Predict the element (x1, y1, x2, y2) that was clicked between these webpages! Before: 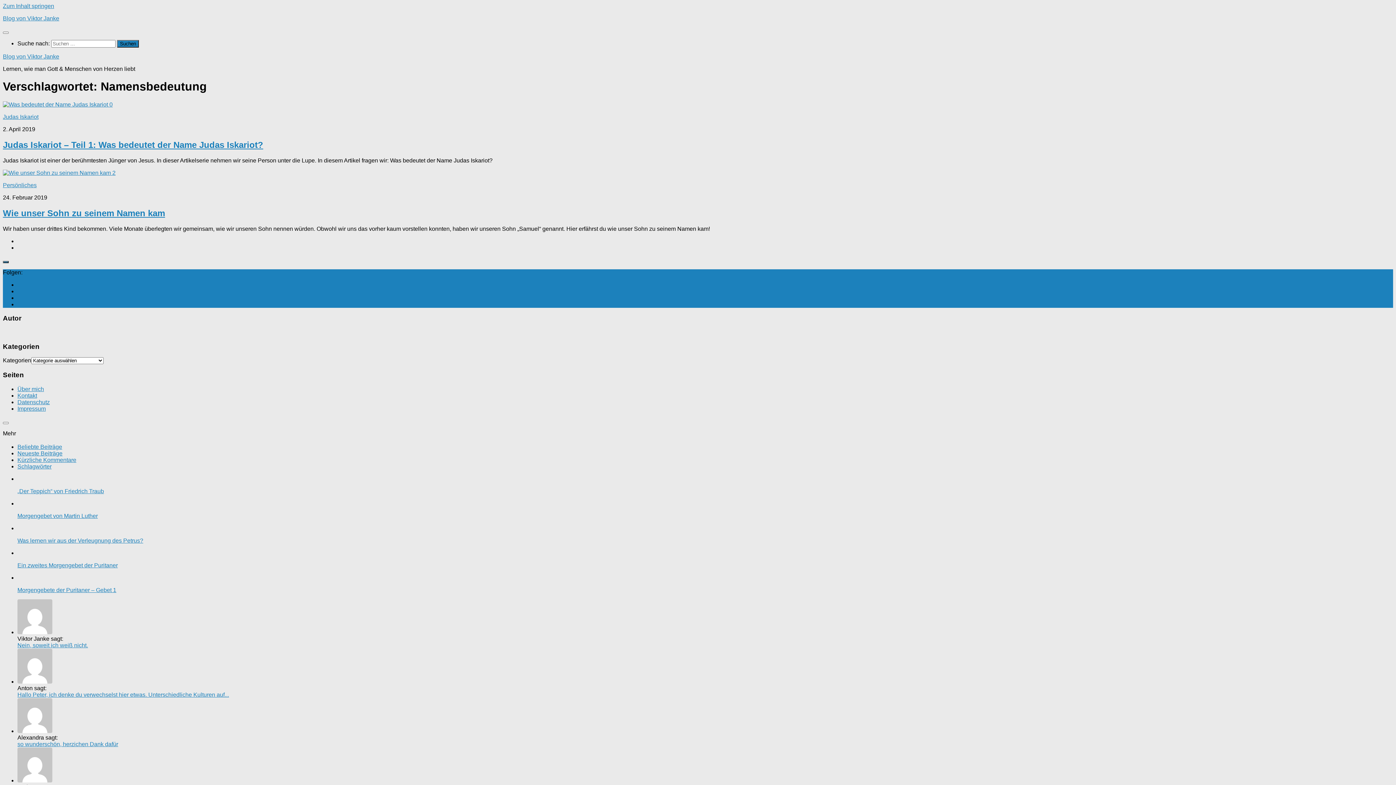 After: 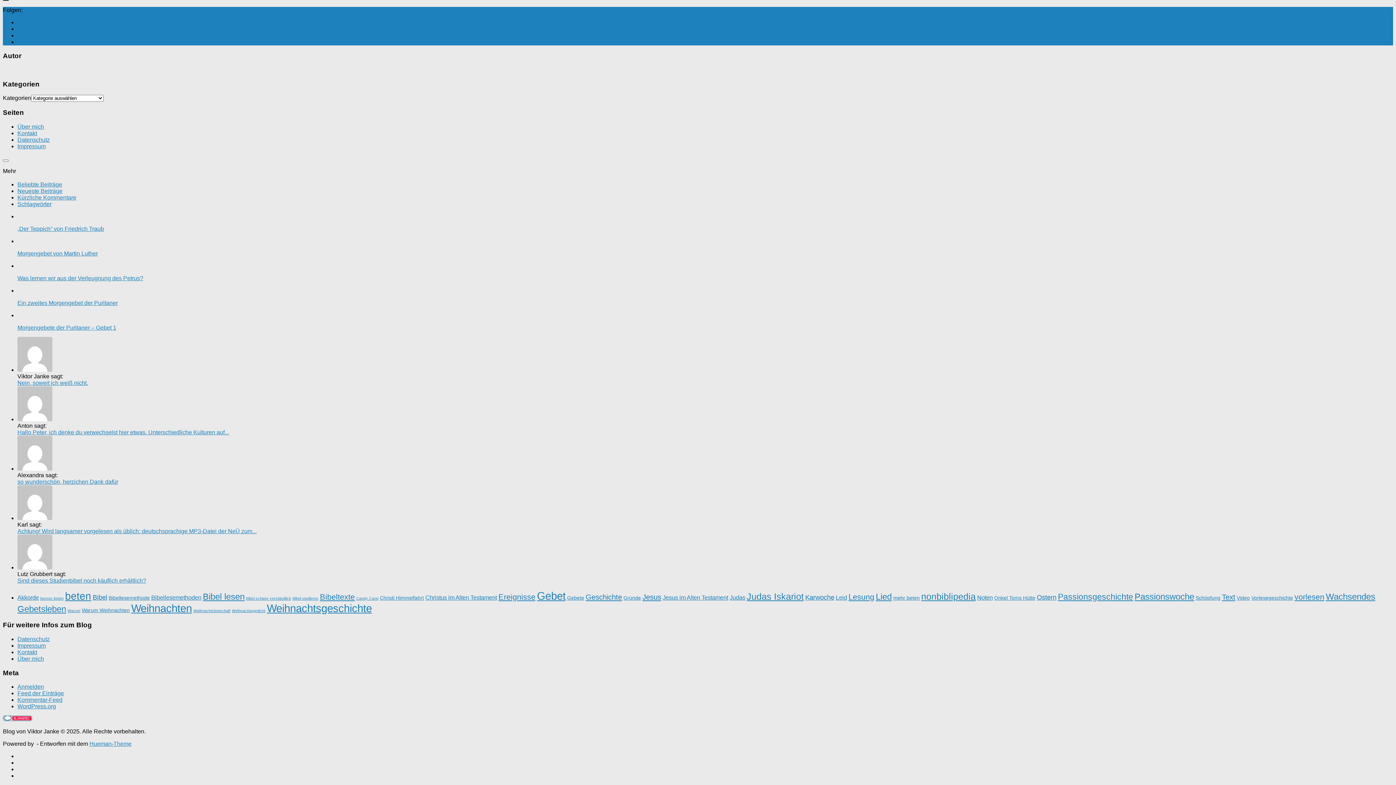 Action: bbox: (17, 443, 62, 450) label: Beliebte Beiträge